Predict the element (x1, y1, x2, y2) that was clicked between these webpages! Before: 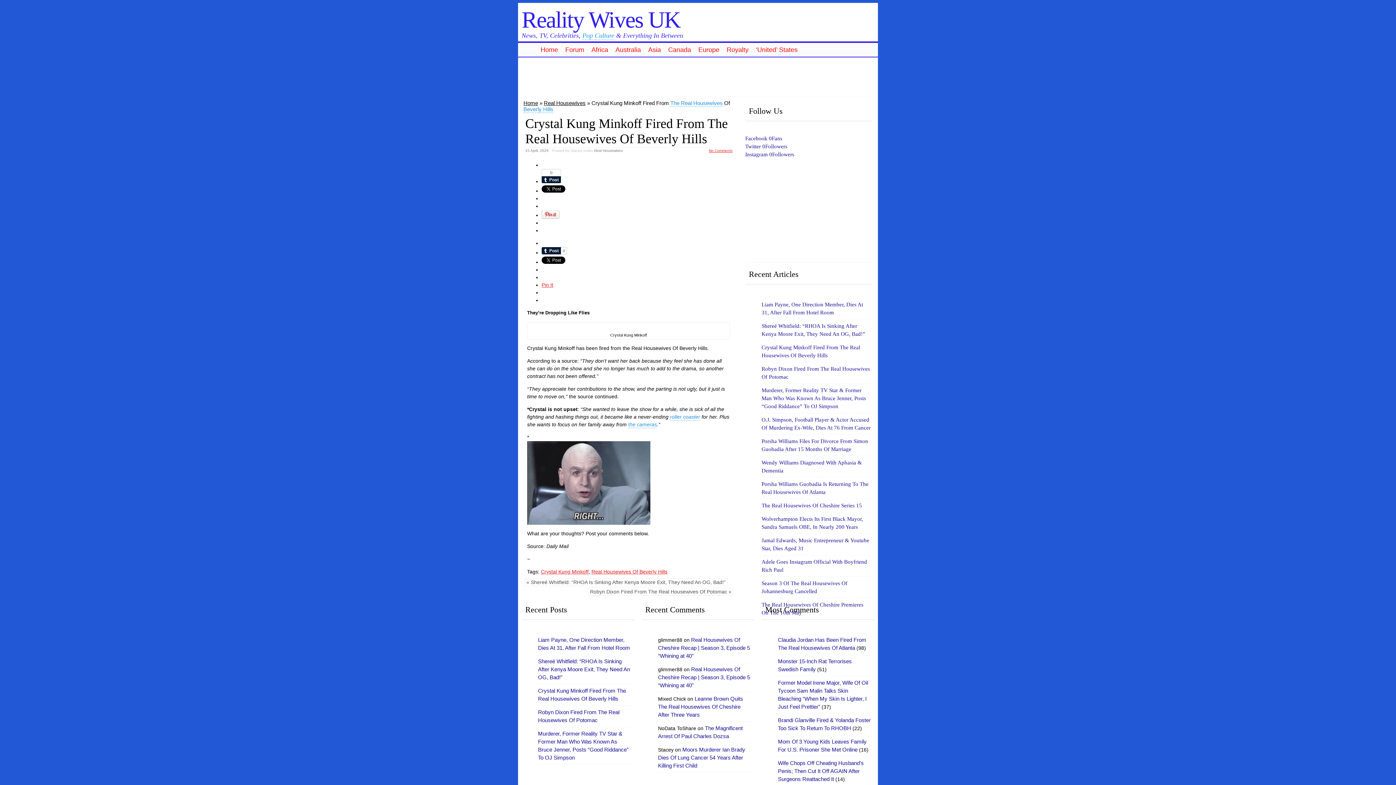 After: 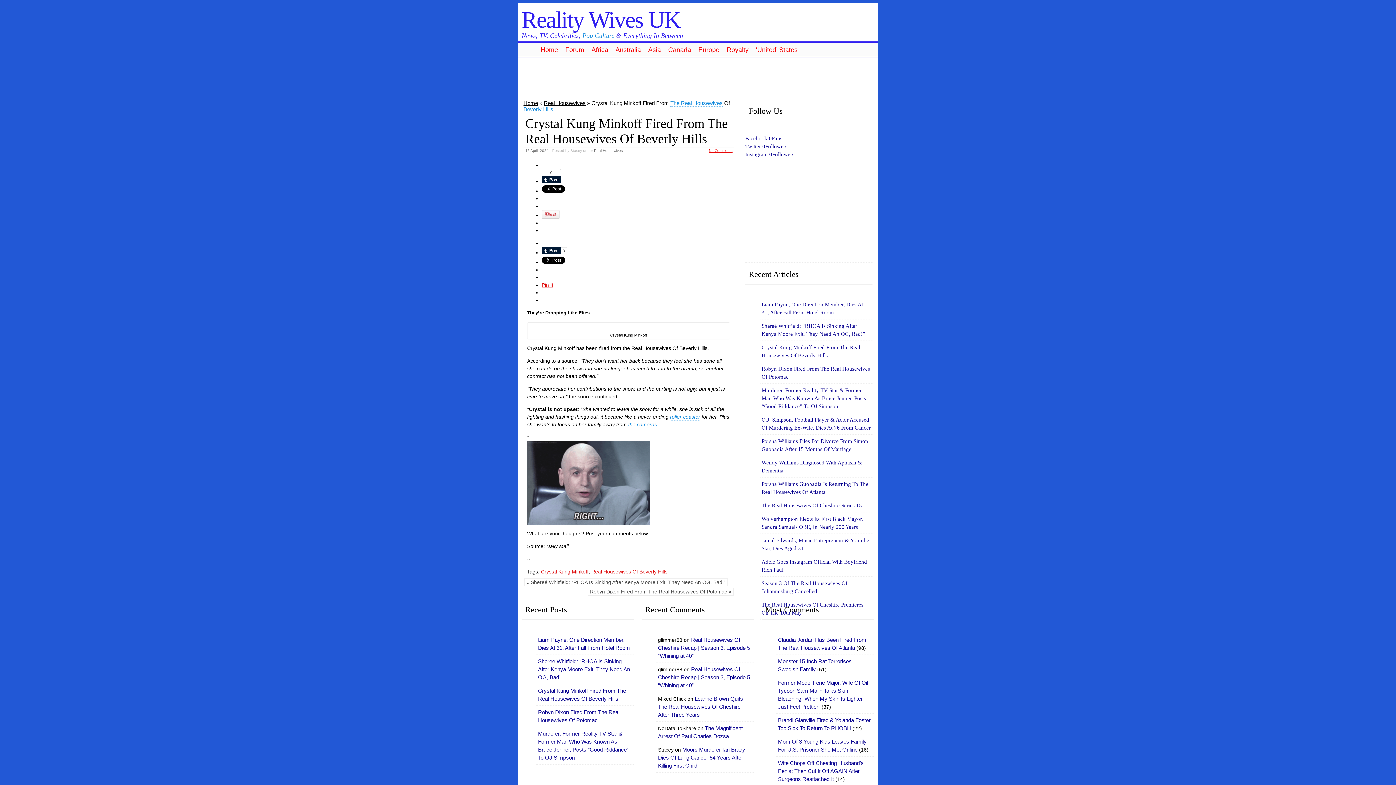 Action: bbox: (703, 148, 732, 152) label: No Comments